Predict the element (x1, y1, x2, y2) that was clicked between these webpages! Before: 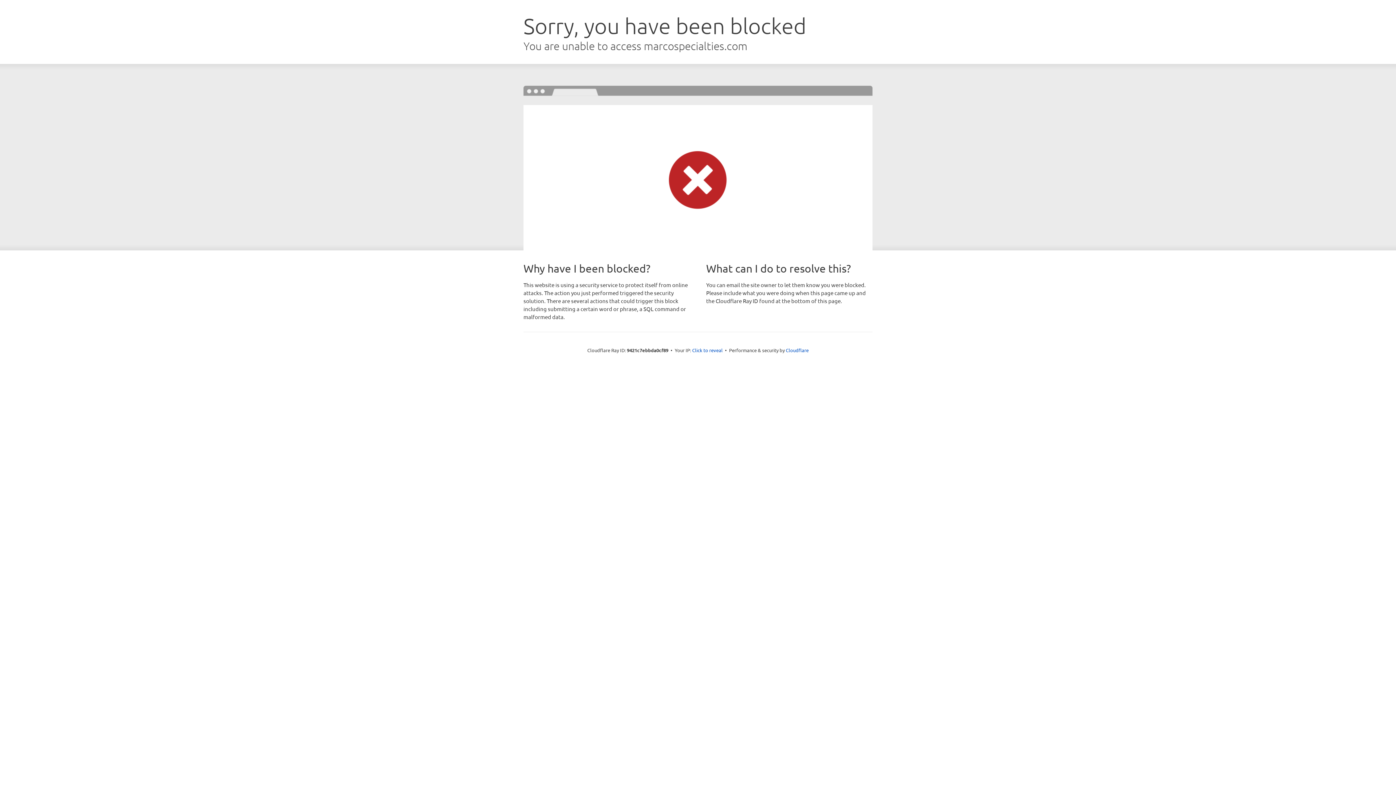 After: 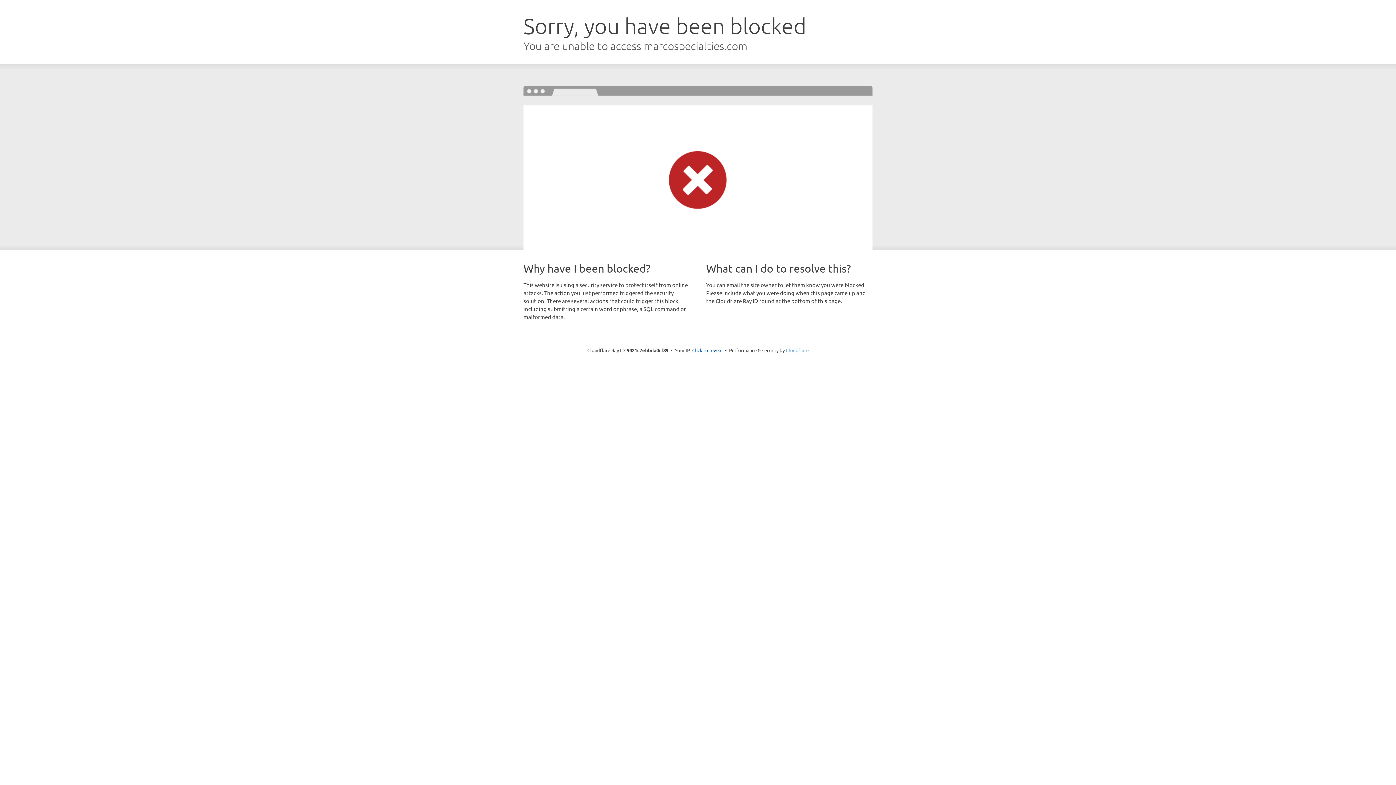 Action: bbox: (786, 347, 808, 353) label: Cloudflare